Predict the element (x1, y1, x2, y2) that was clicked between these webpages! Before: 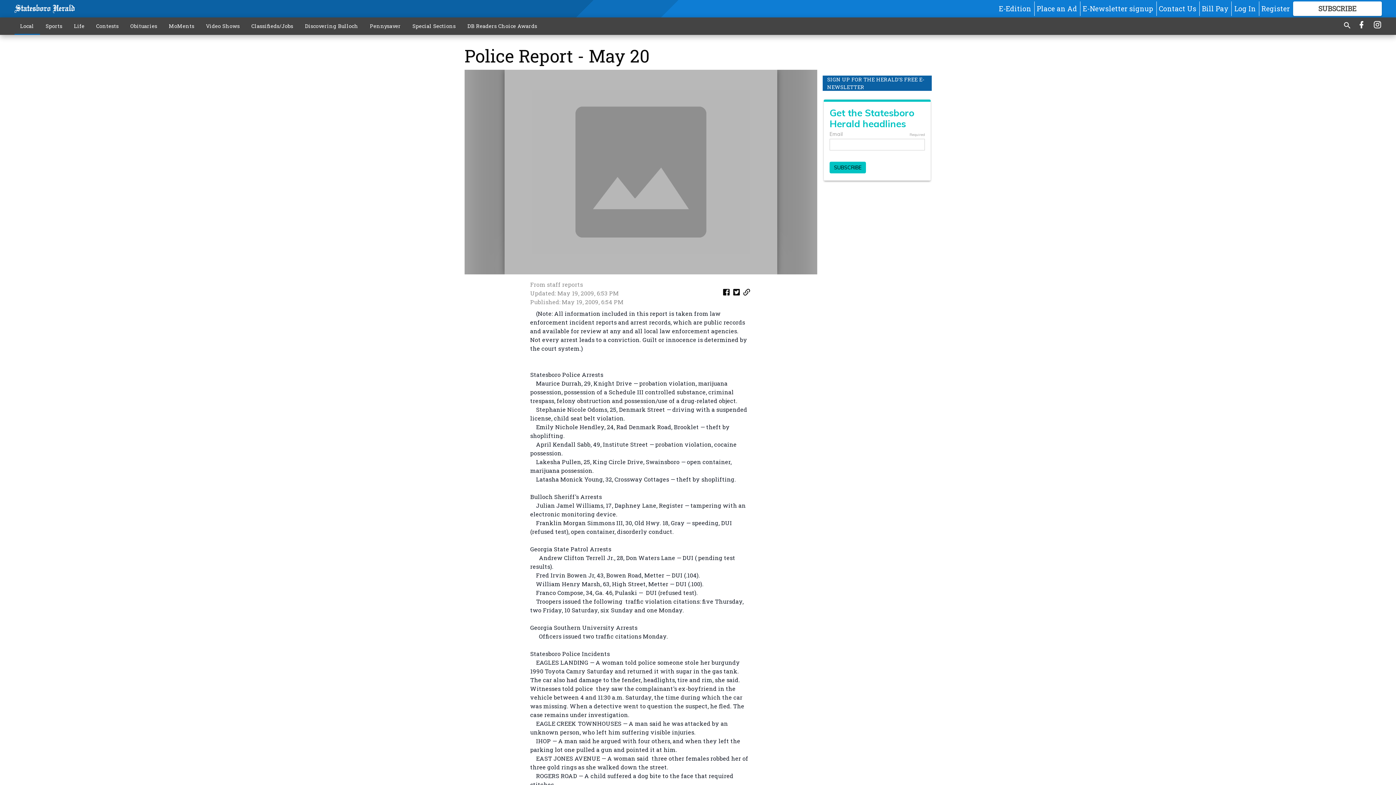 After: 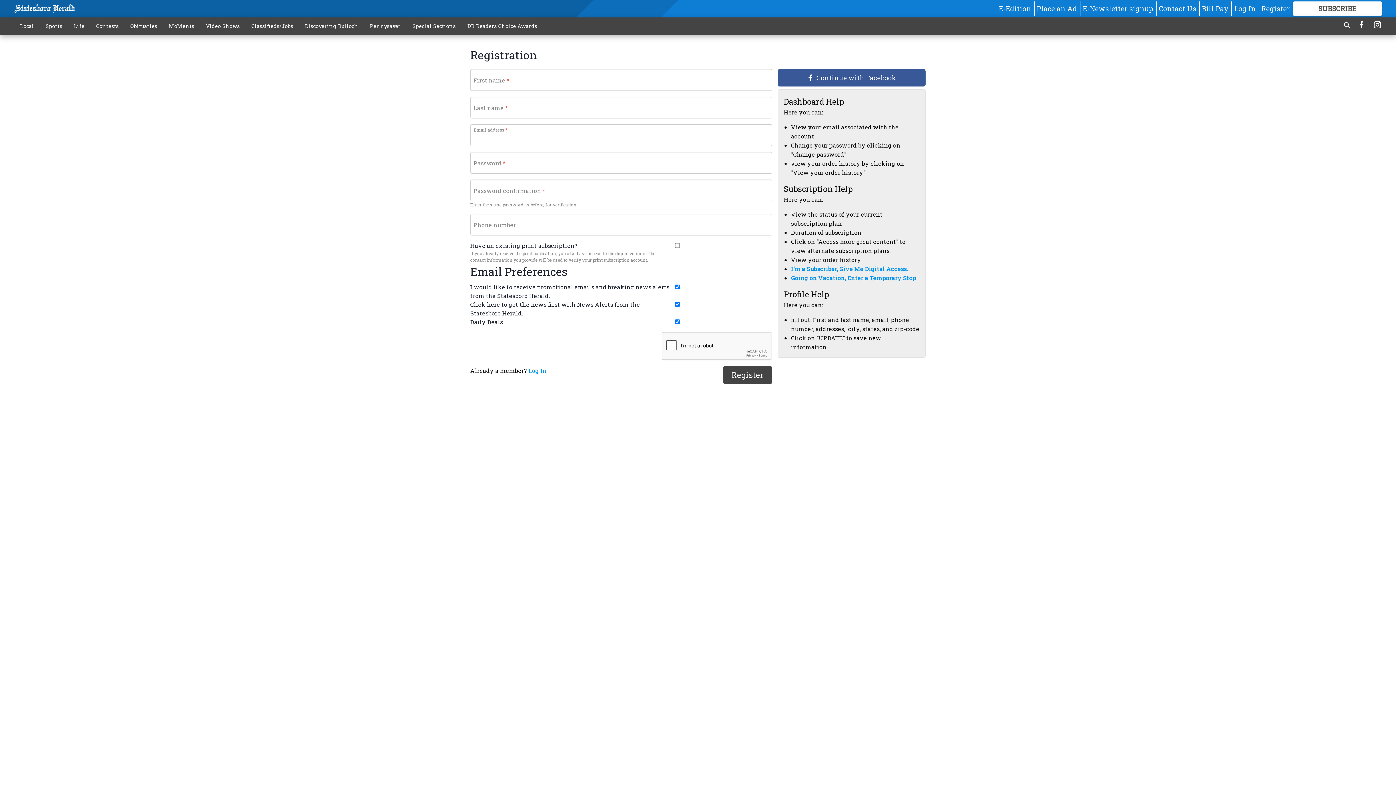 Action: bbox: (1261, 3, 1290, 13) label: Register